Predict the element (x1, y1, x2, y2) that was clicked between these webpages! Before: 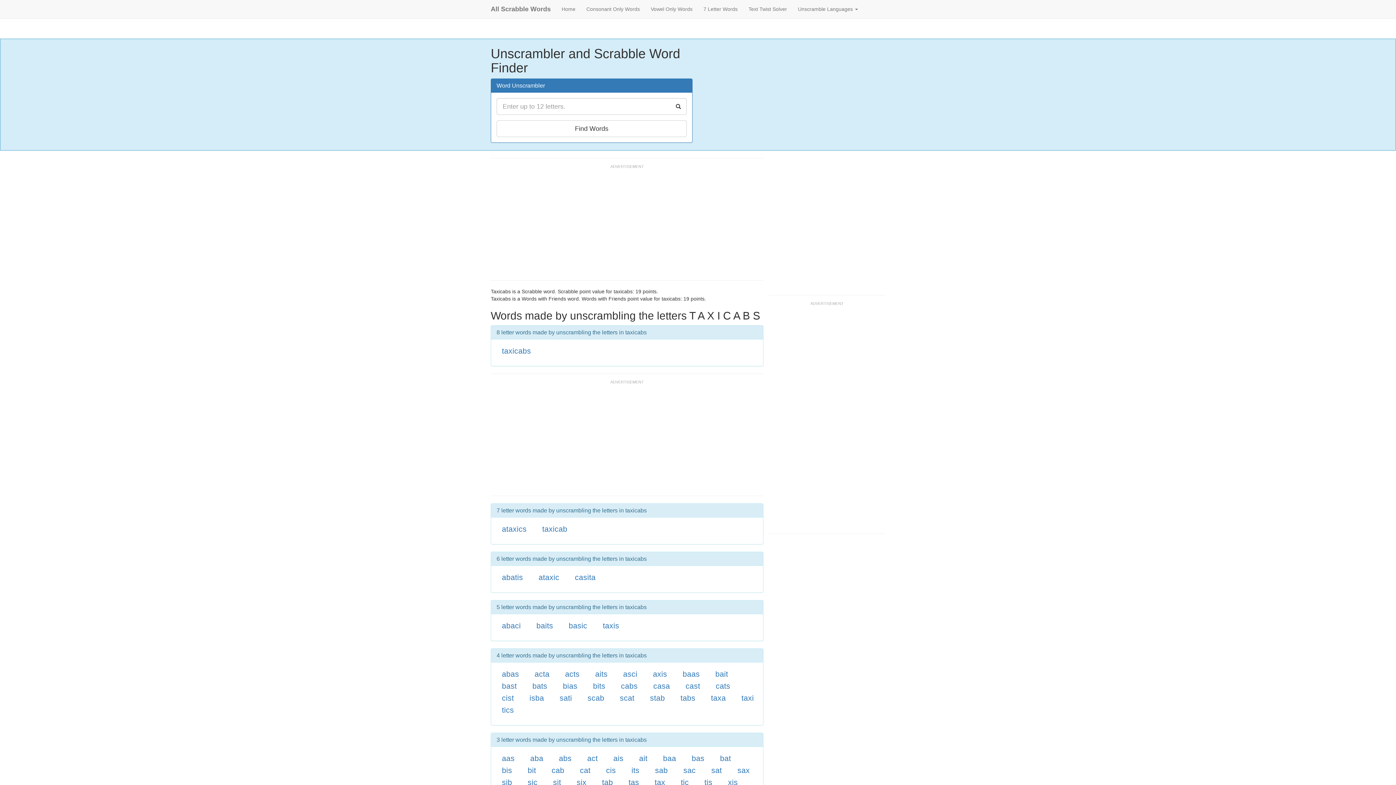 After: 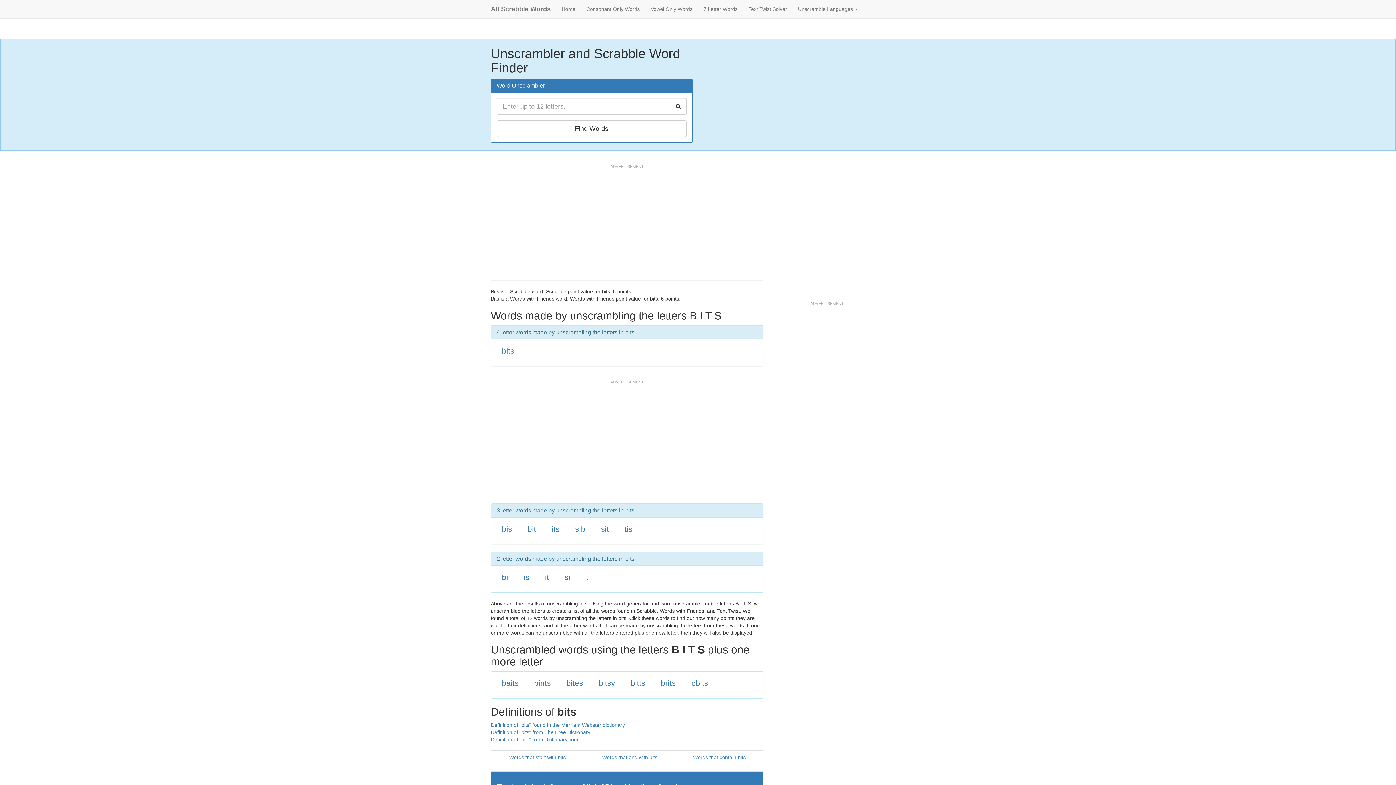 Action: bbox: (593, 682, 605, 690) label: bits